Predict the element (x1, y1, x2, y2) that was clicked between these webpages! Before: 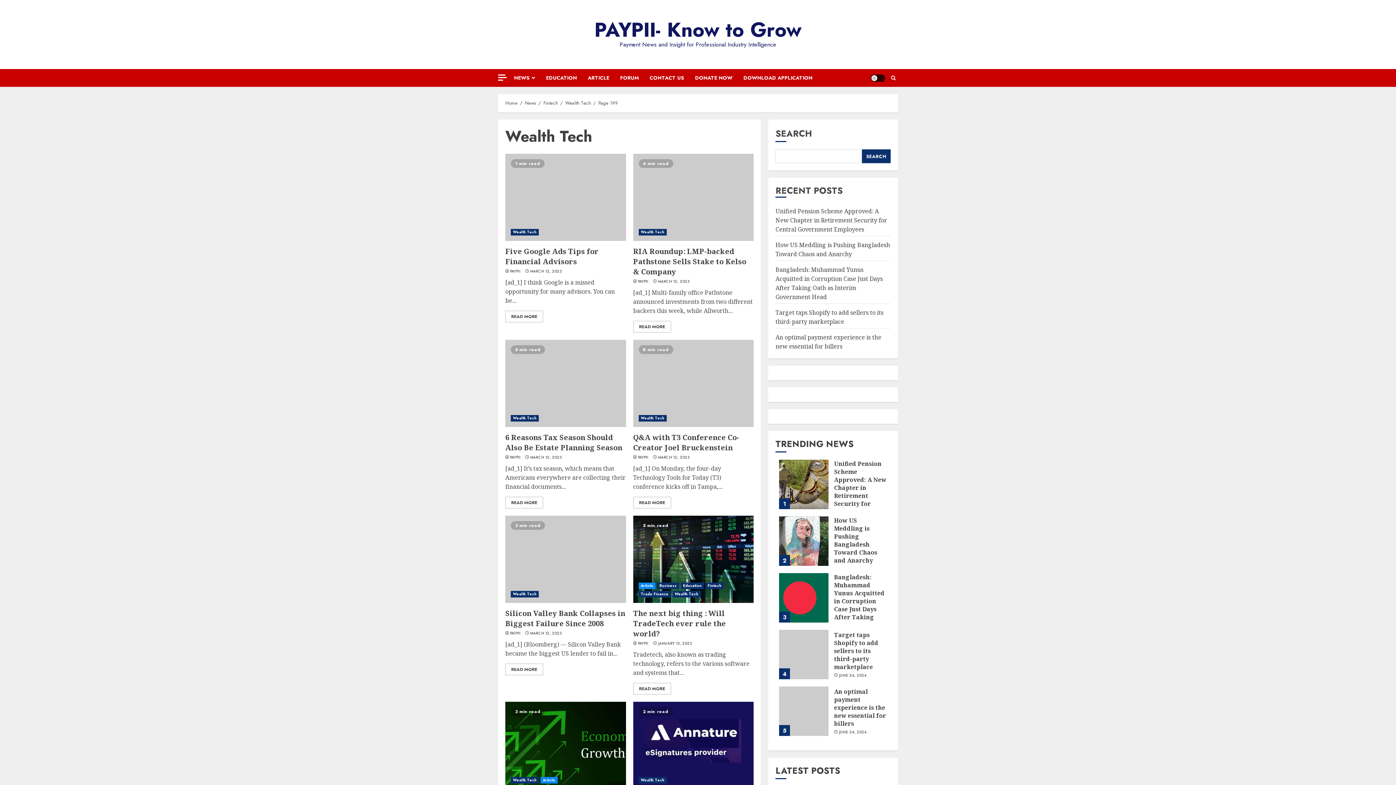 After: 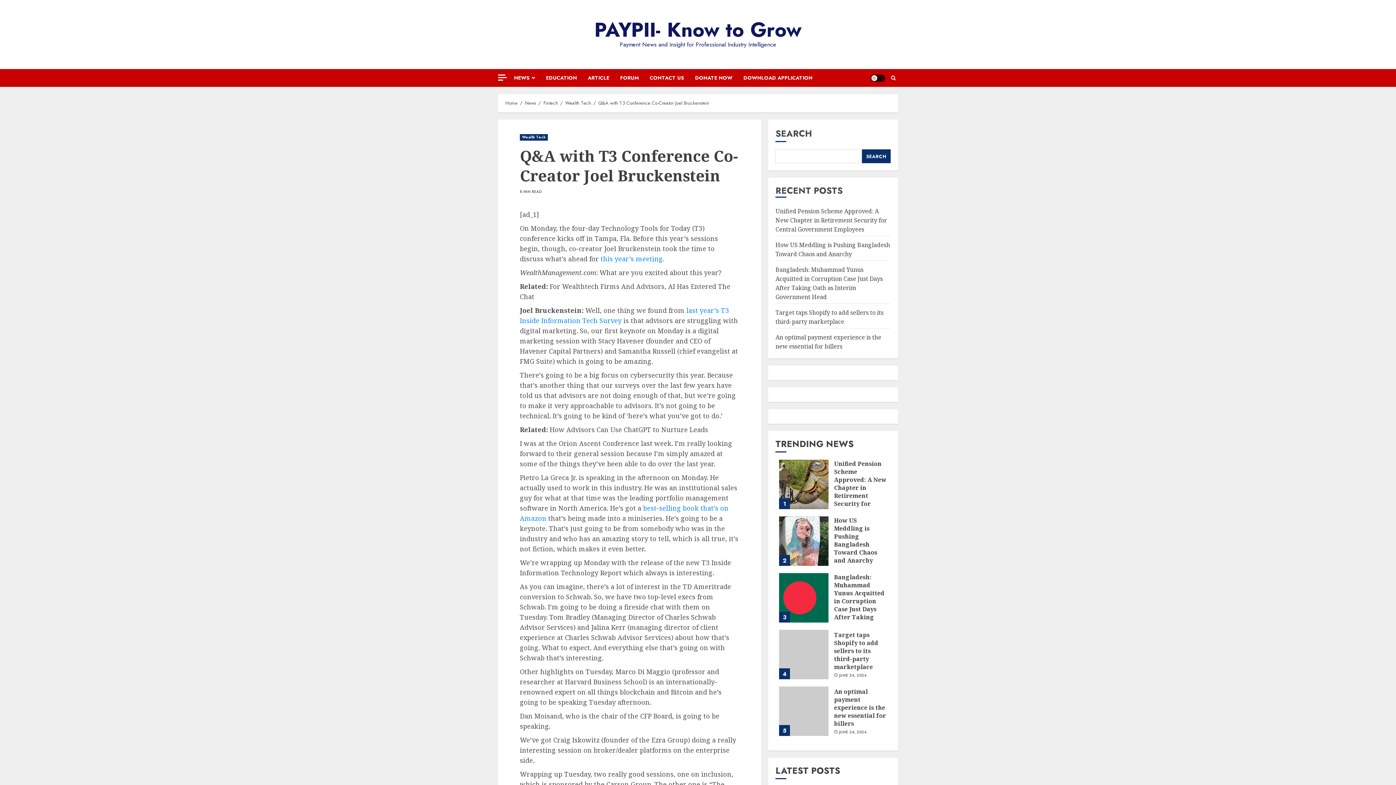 Action: bbox: (633, 432, 739, 453) label: Q&A with T3 Conference Co-Creator Joel Bruckenstein